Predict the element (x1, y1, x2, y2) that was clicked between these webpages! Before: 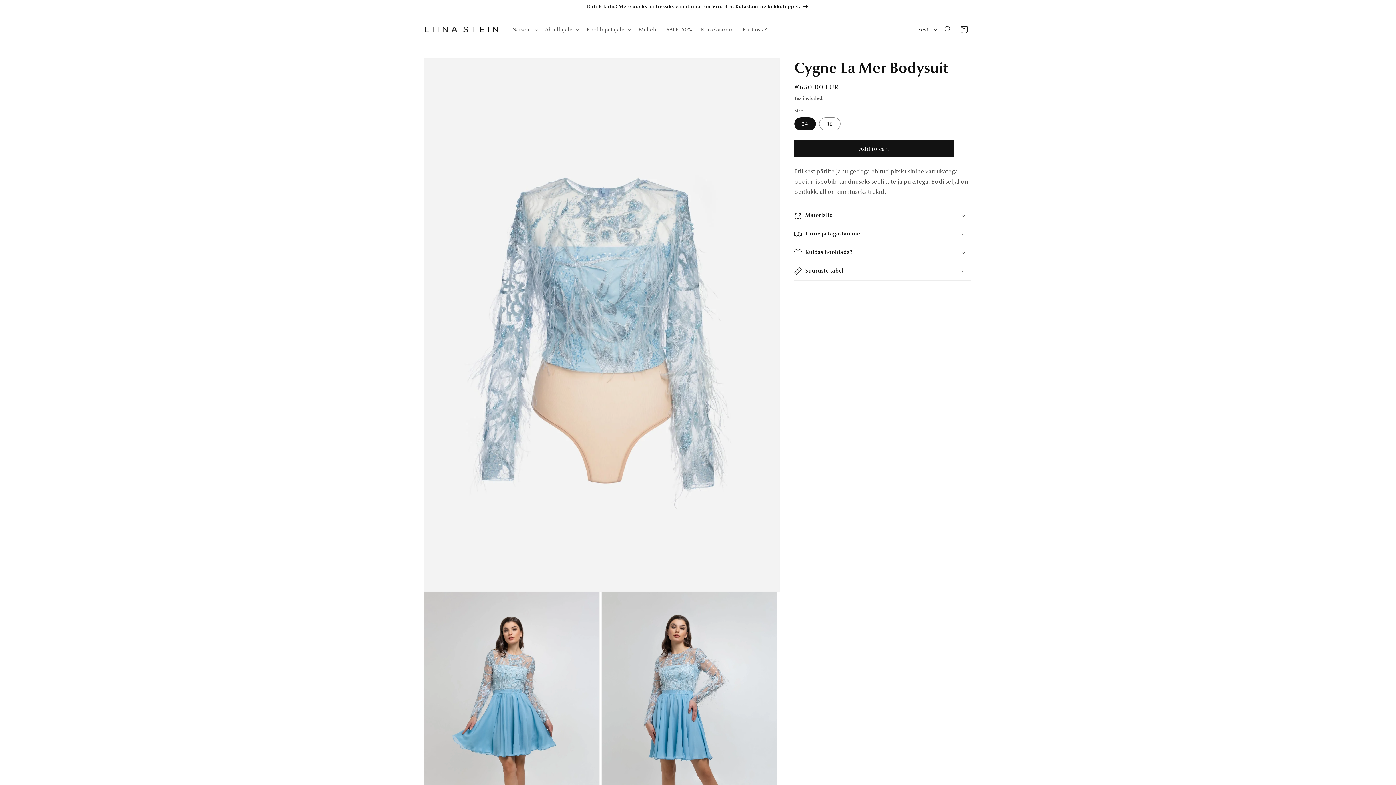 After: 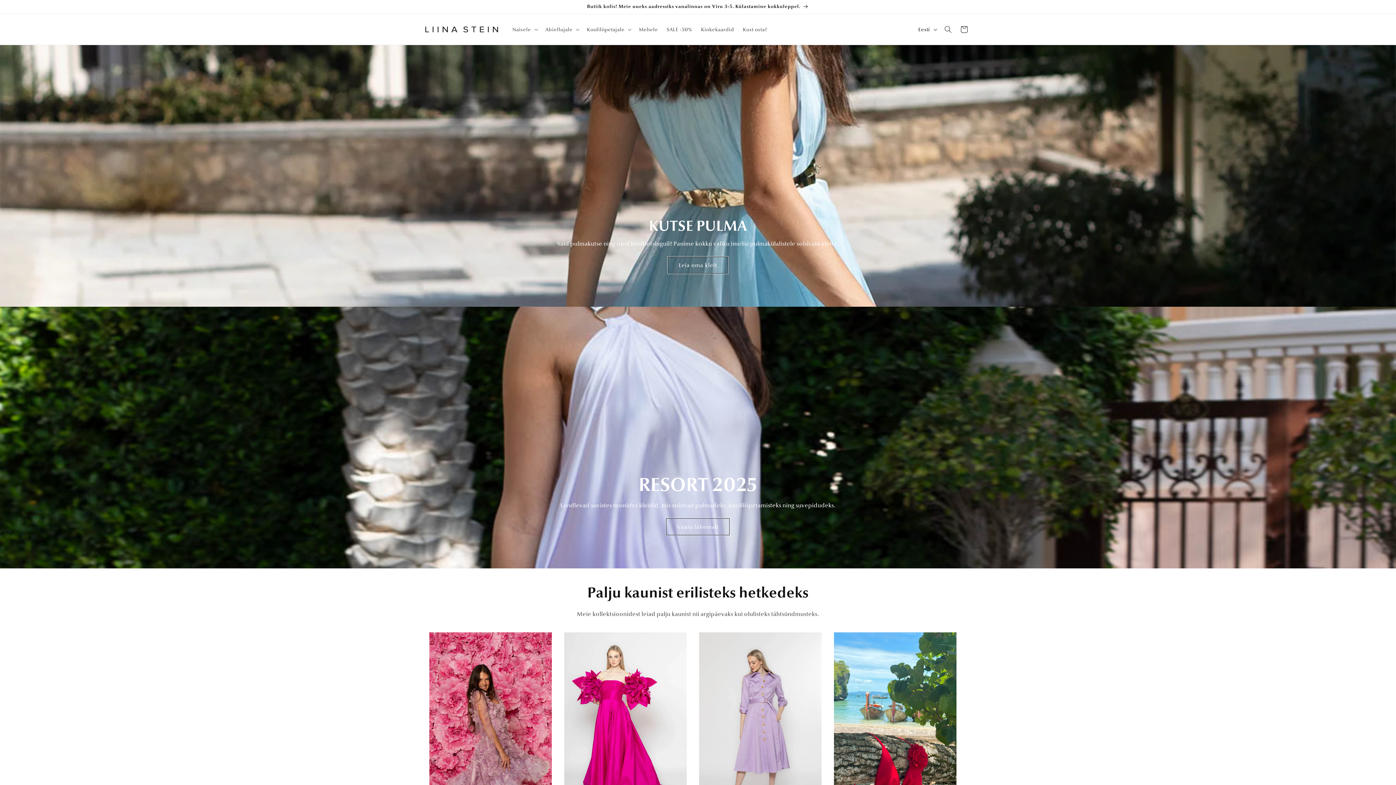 Action: bbox: (422, 23, 500, 35)